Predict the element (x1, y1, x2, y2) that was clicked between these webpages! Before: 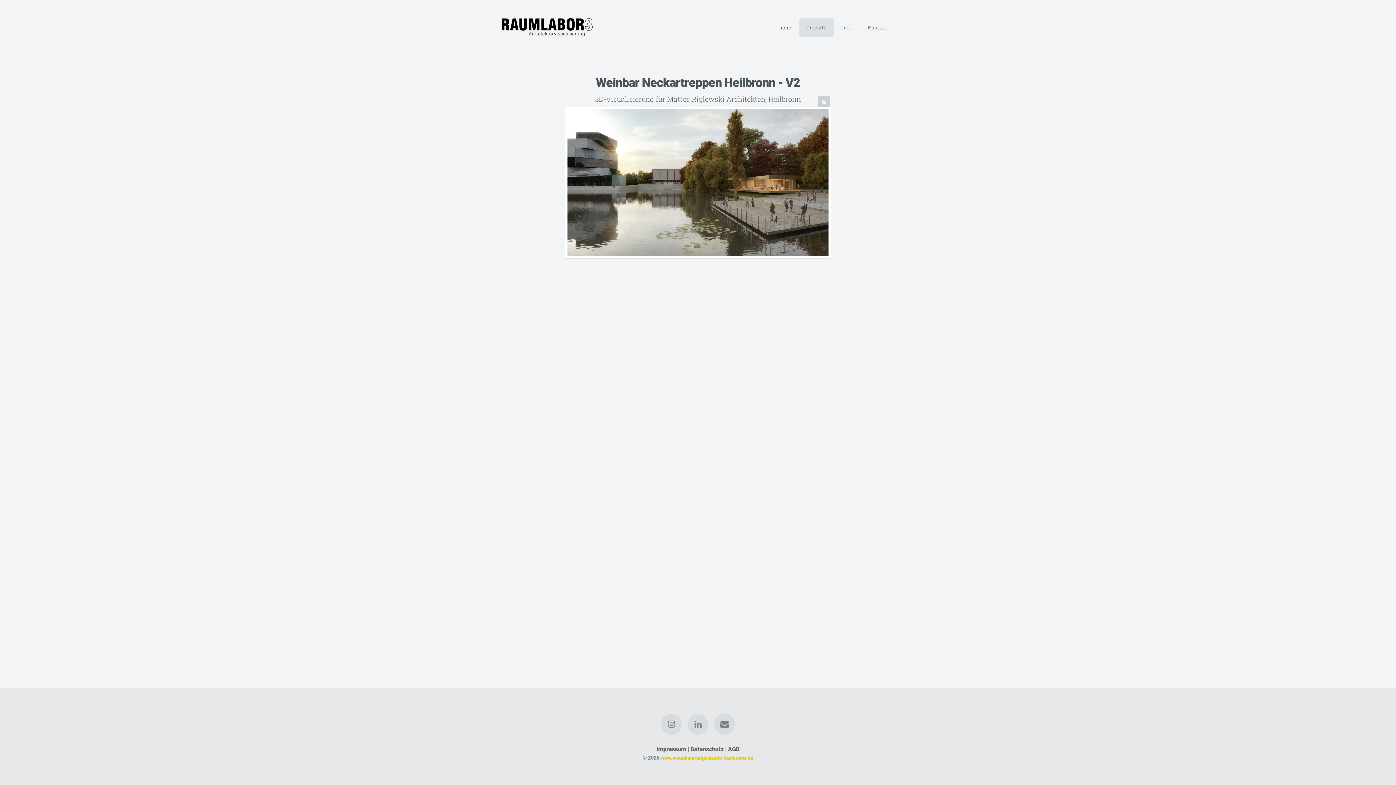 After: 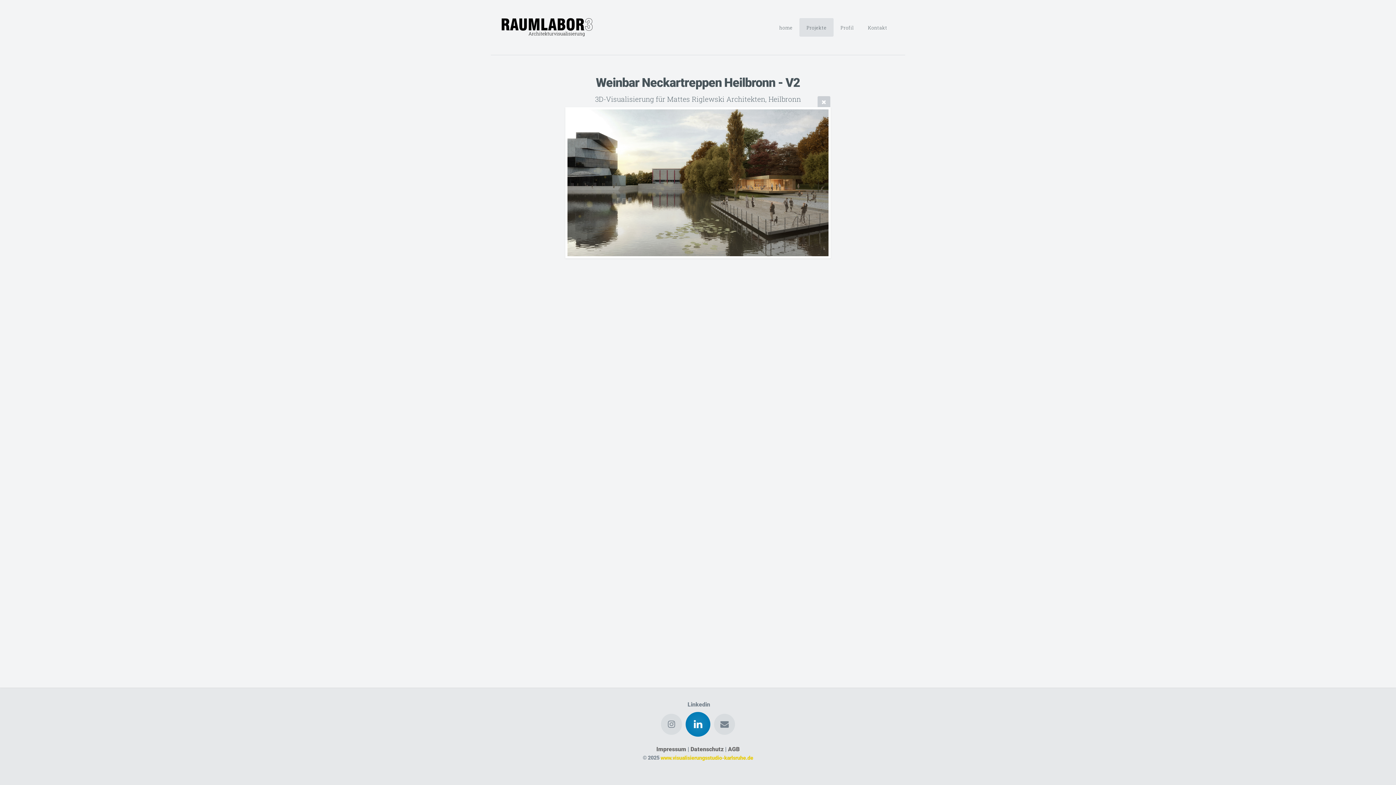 Action: bbox: (687, 714, 708, 735)